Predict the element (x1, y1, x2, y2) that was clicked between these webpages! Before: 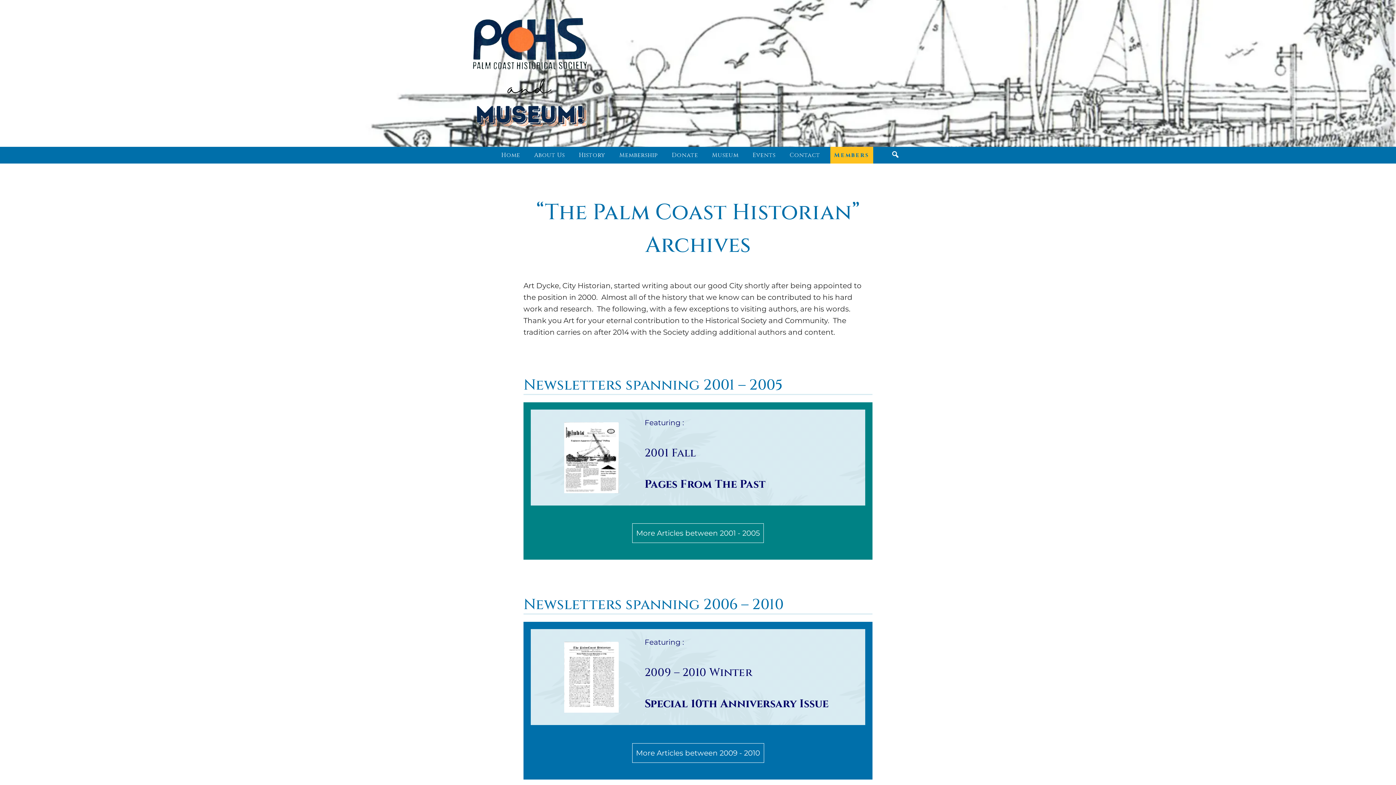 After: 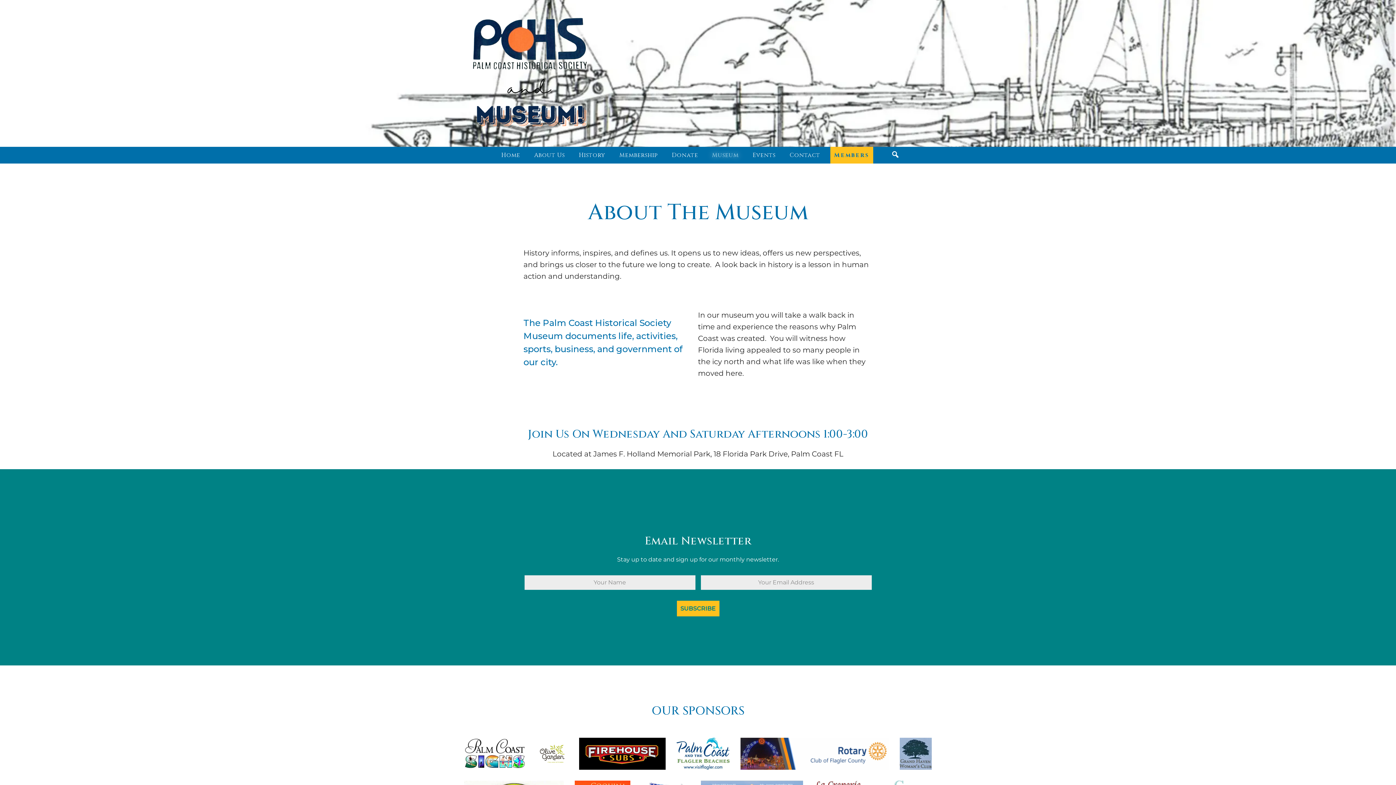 Action: bbox: (708, 146, 742, 163) label: Museum